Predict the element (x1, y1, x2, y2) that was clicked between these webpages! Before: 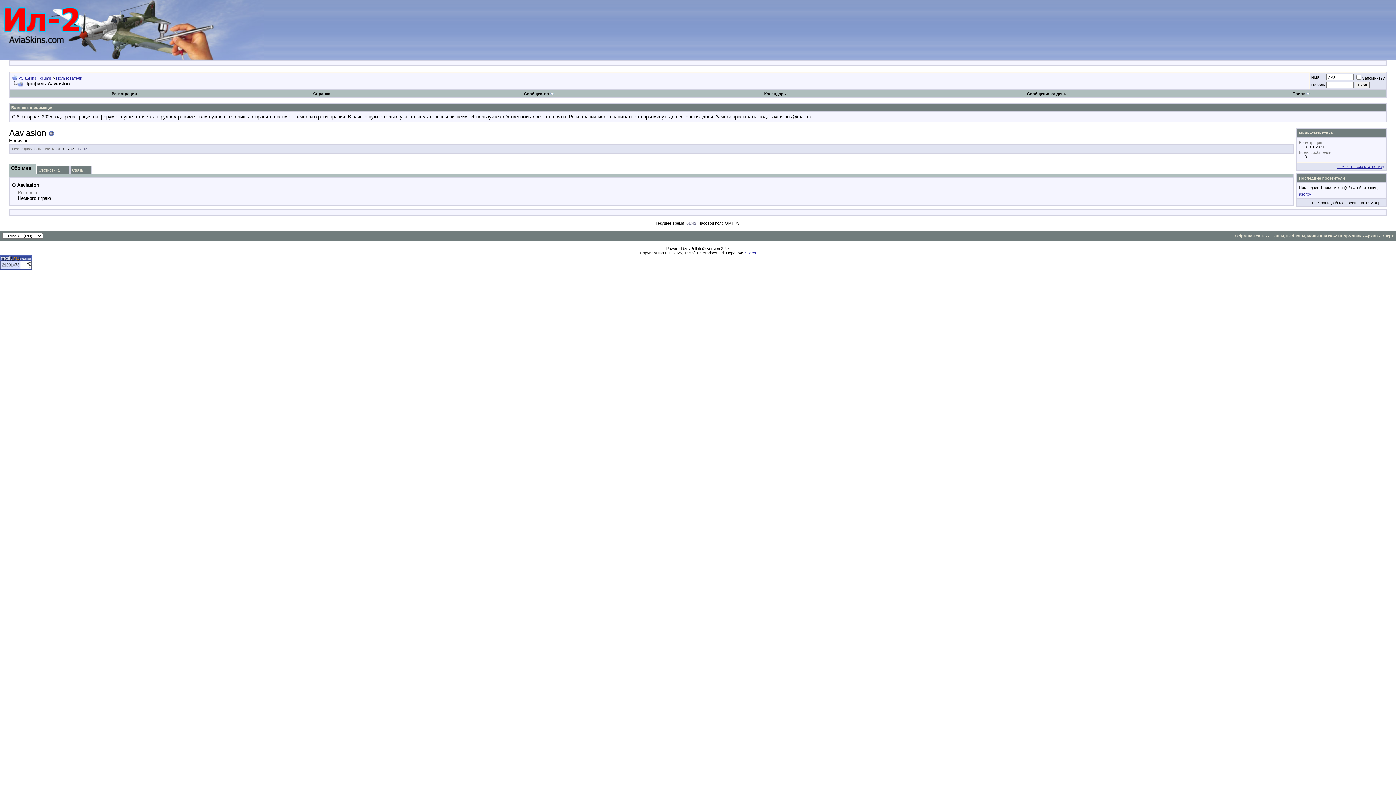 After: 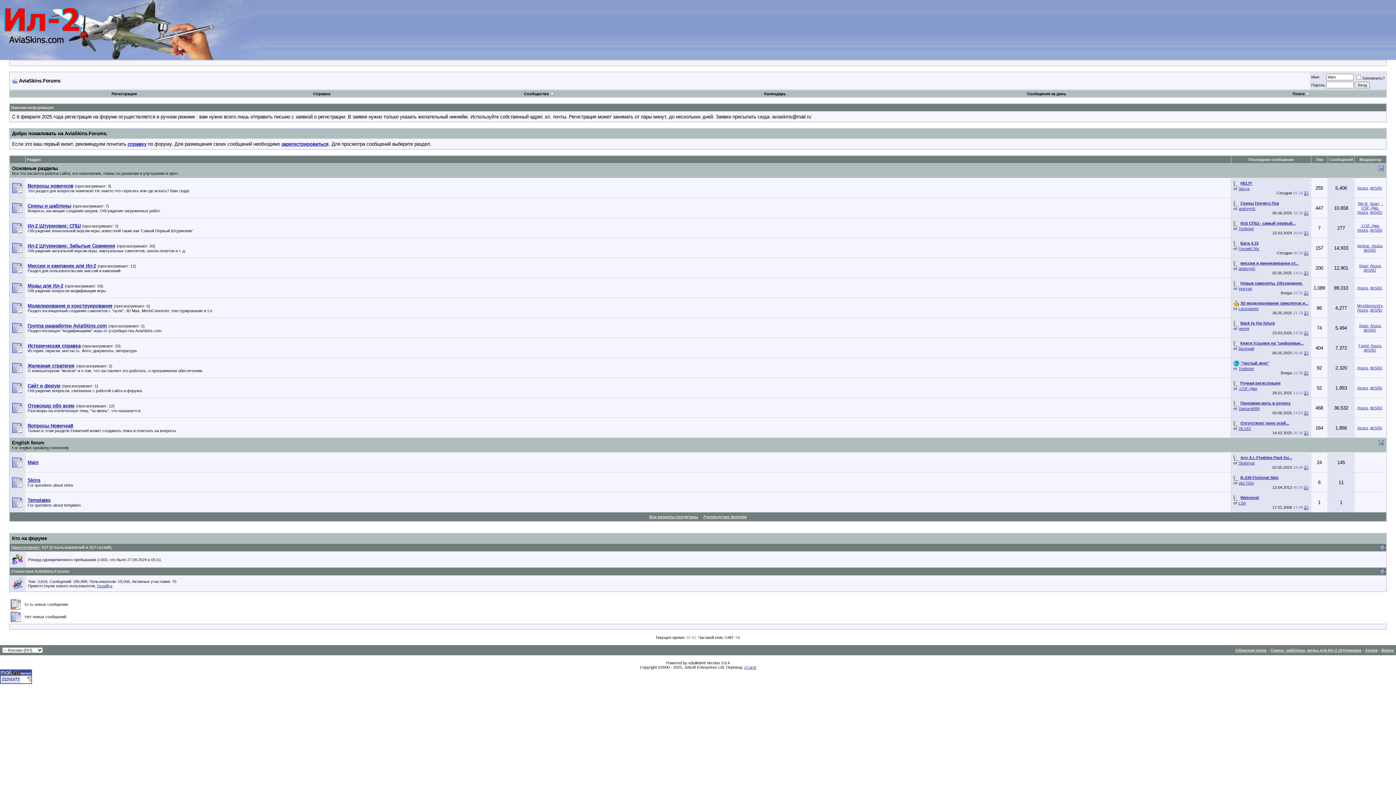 Action: bbox: (0, 55, 92, 61)